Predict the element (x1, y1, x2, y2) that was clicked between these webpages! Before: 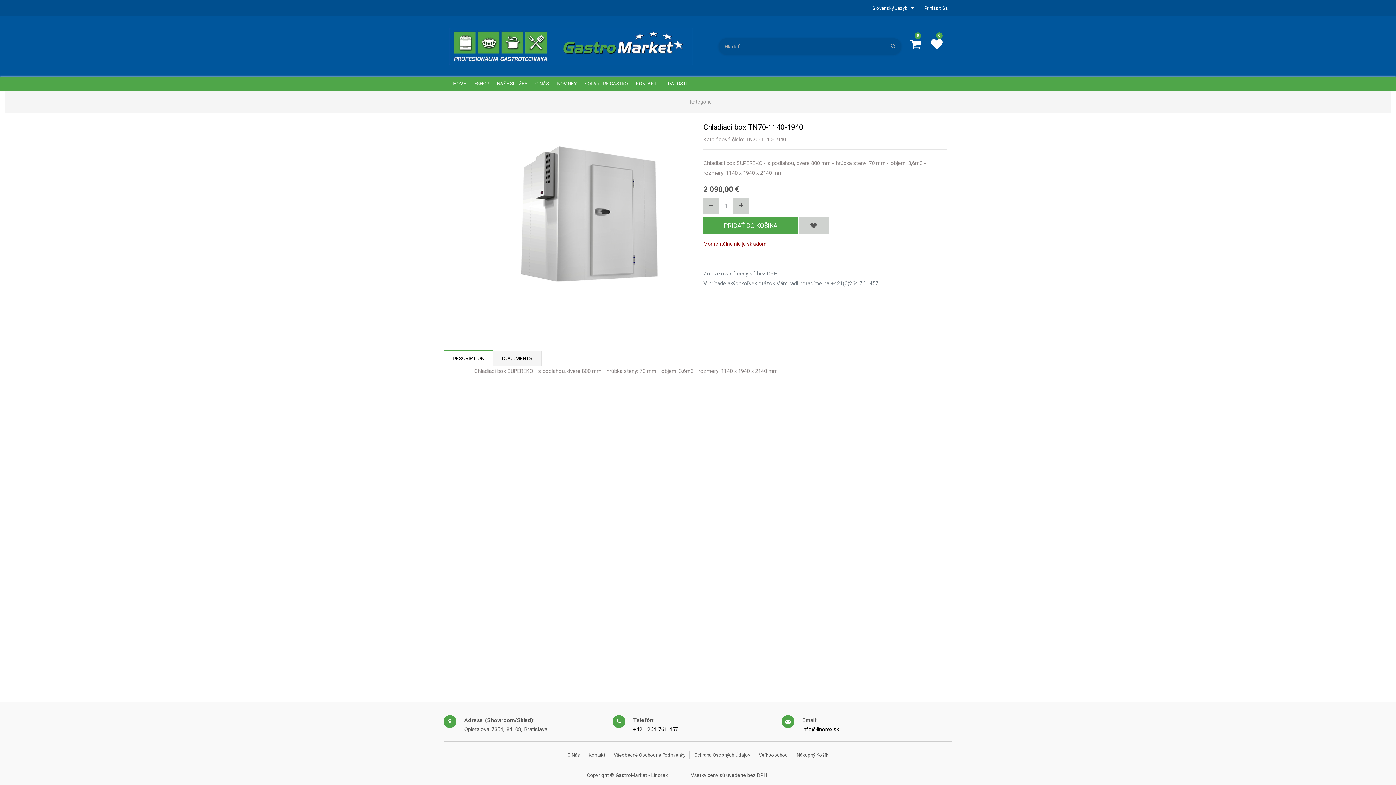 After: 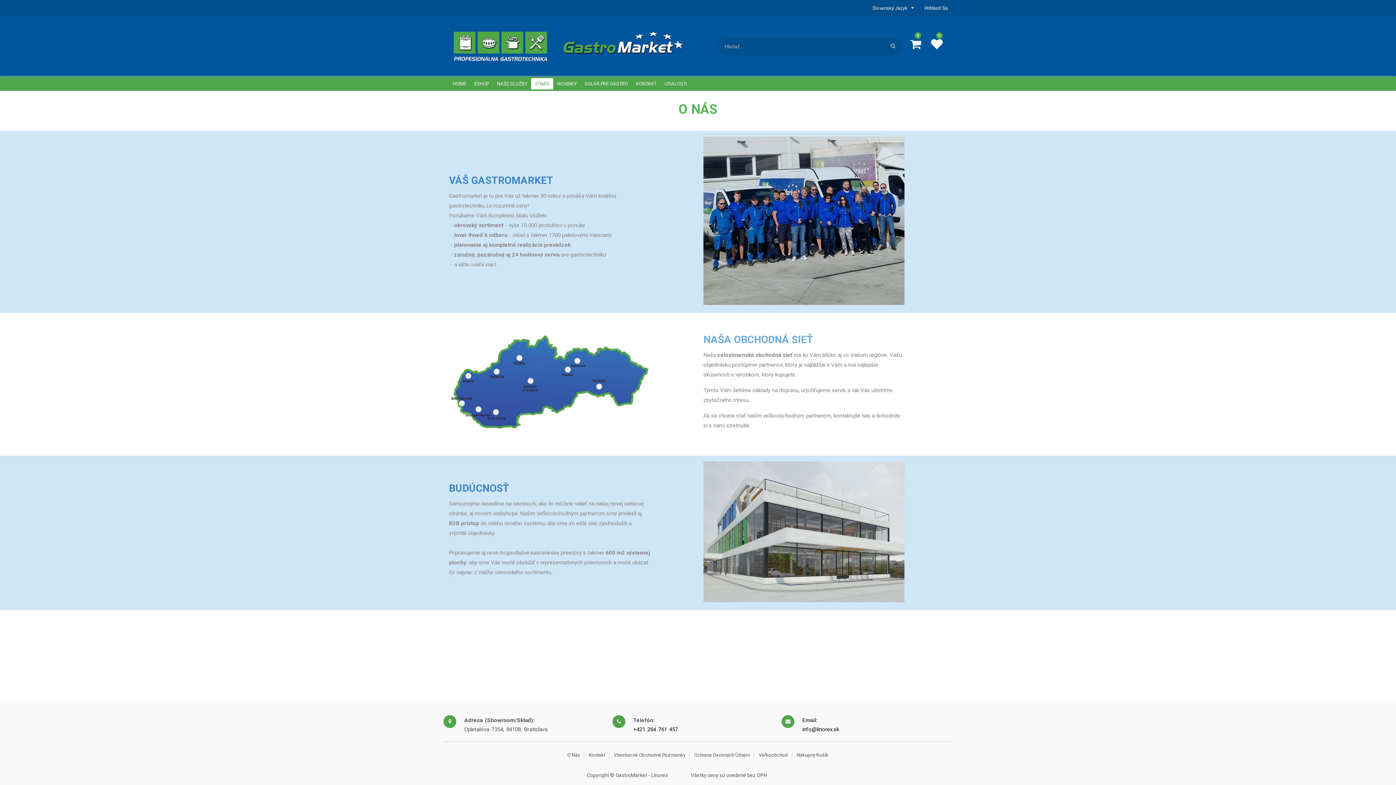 Action: bbox: (563, 747, 583, 763) label: O Nás